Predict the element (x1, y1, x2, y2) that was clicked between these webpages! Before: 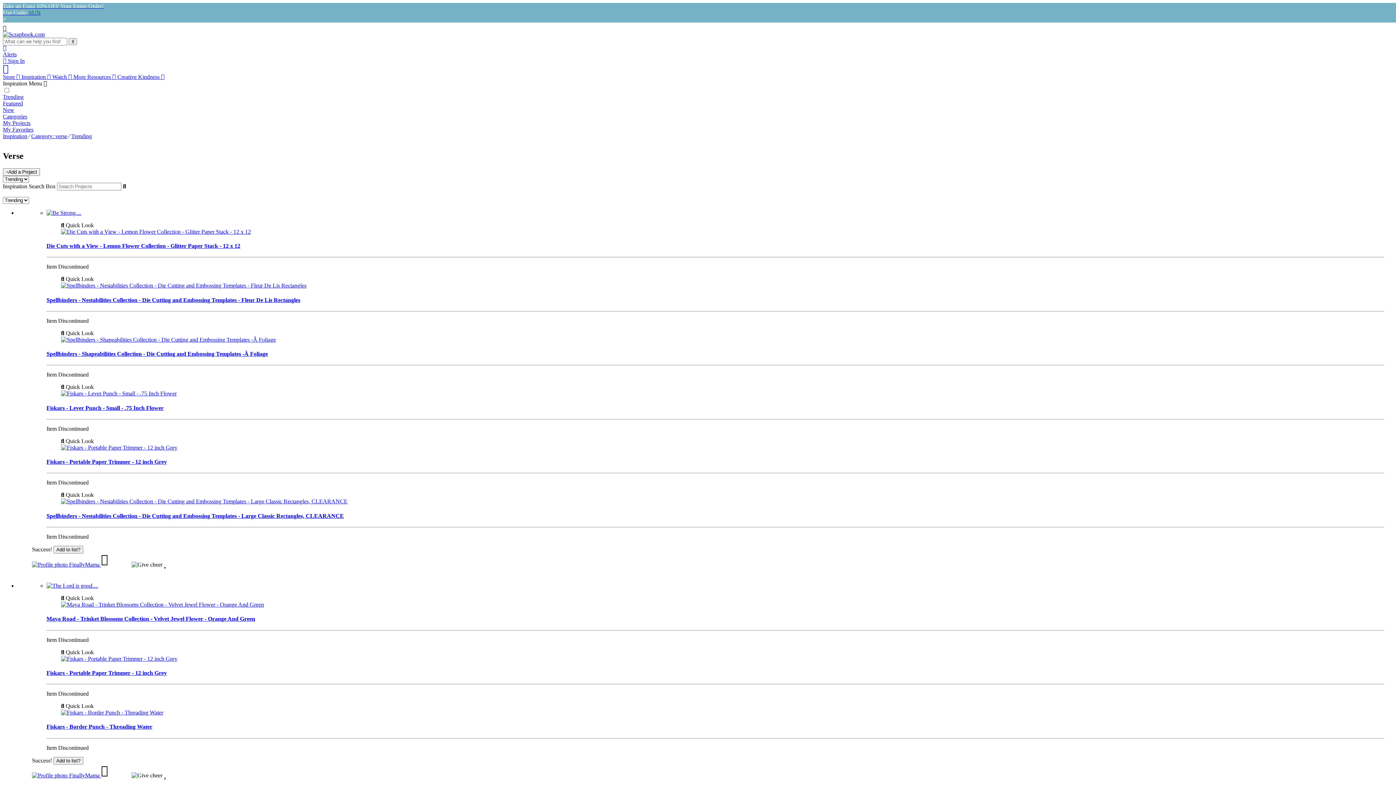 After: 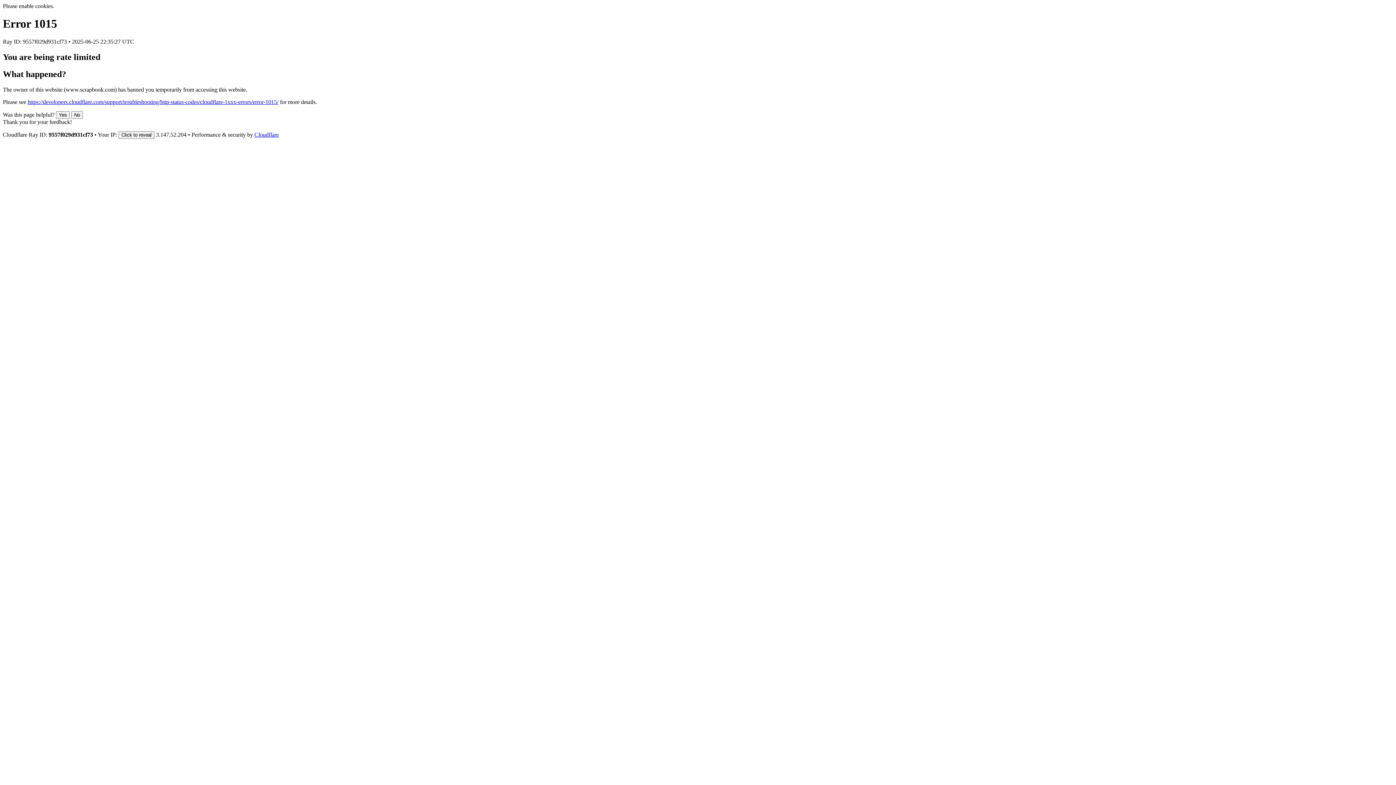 Action: bbox: (61, 655, 177, 662)